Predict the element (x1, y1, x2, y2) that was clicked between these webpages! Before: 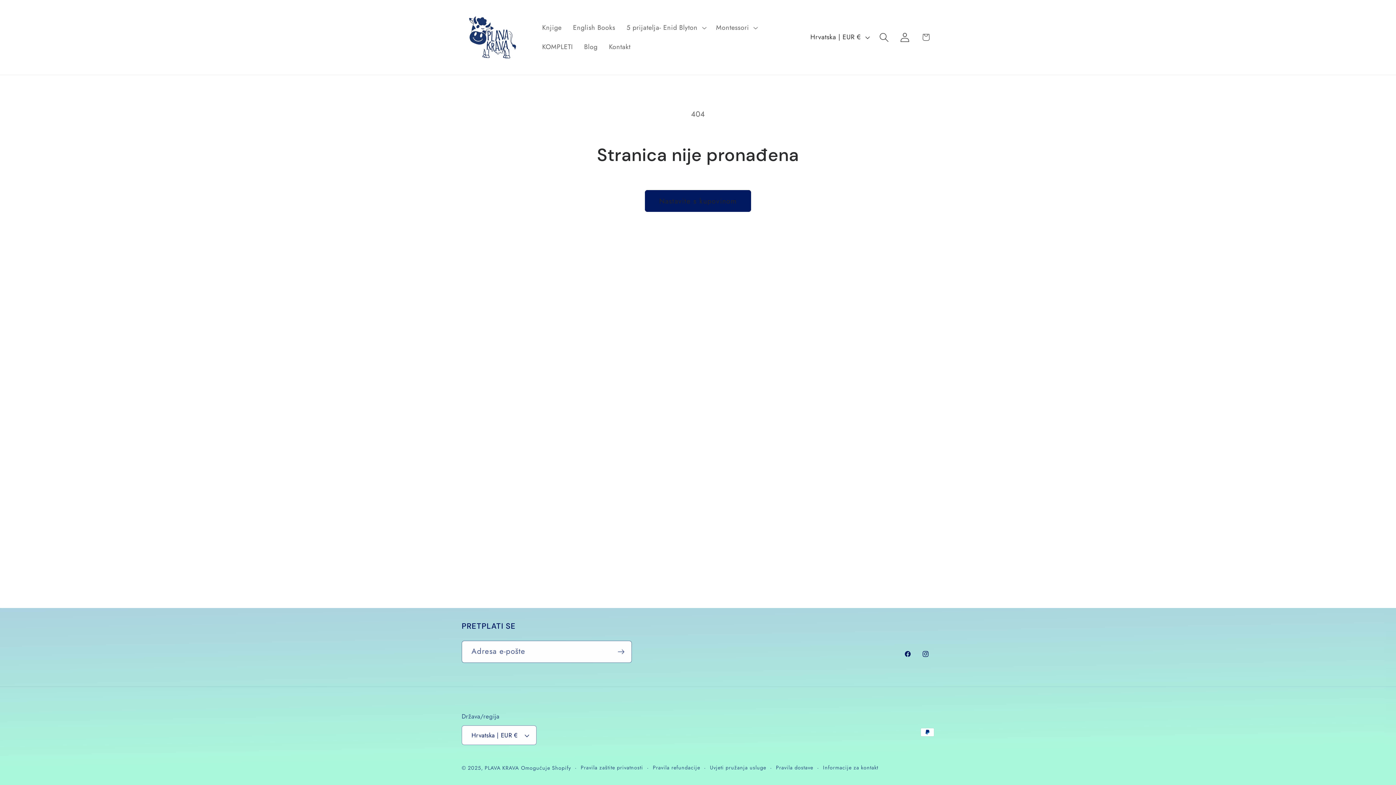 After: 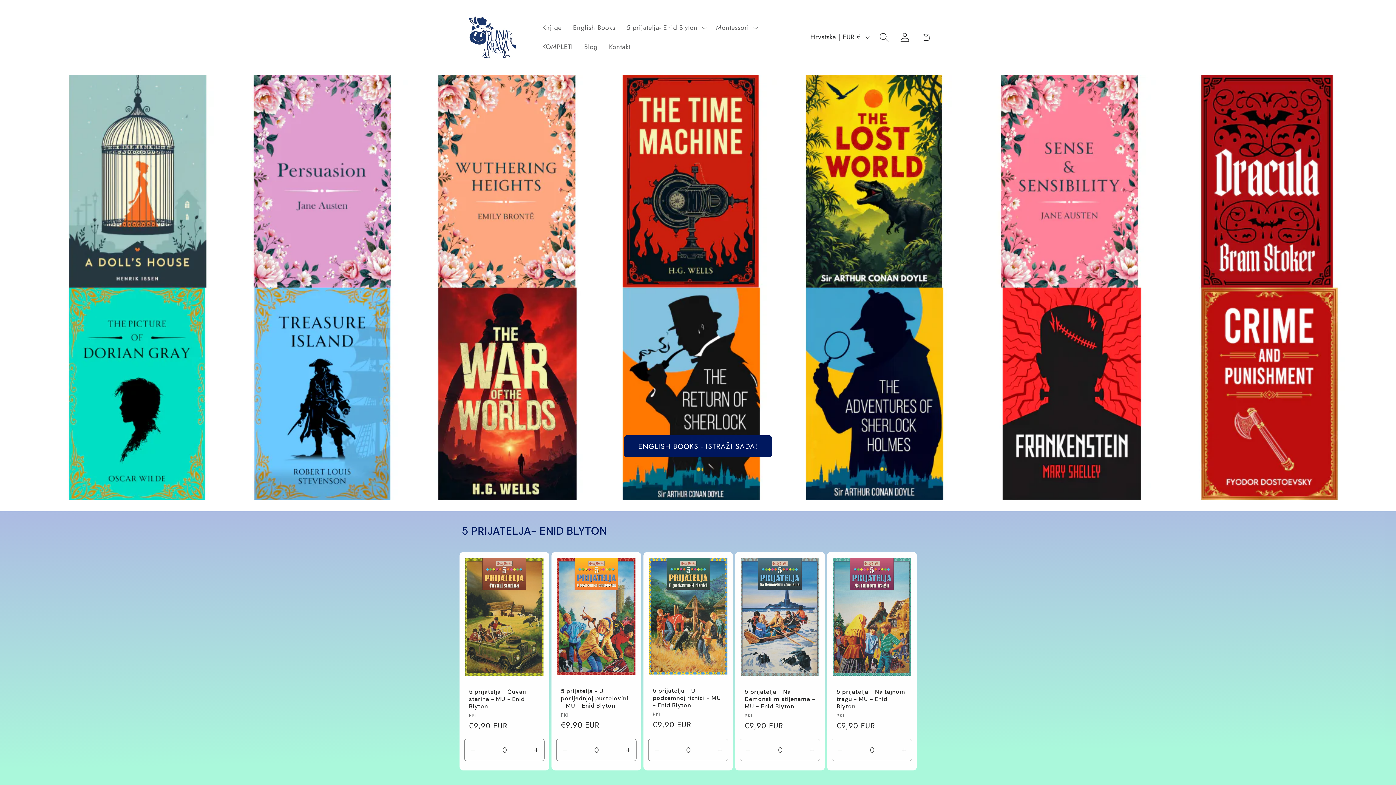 Action: label: PLAVA KRAVA bbox: (484, 764, 519, 772)